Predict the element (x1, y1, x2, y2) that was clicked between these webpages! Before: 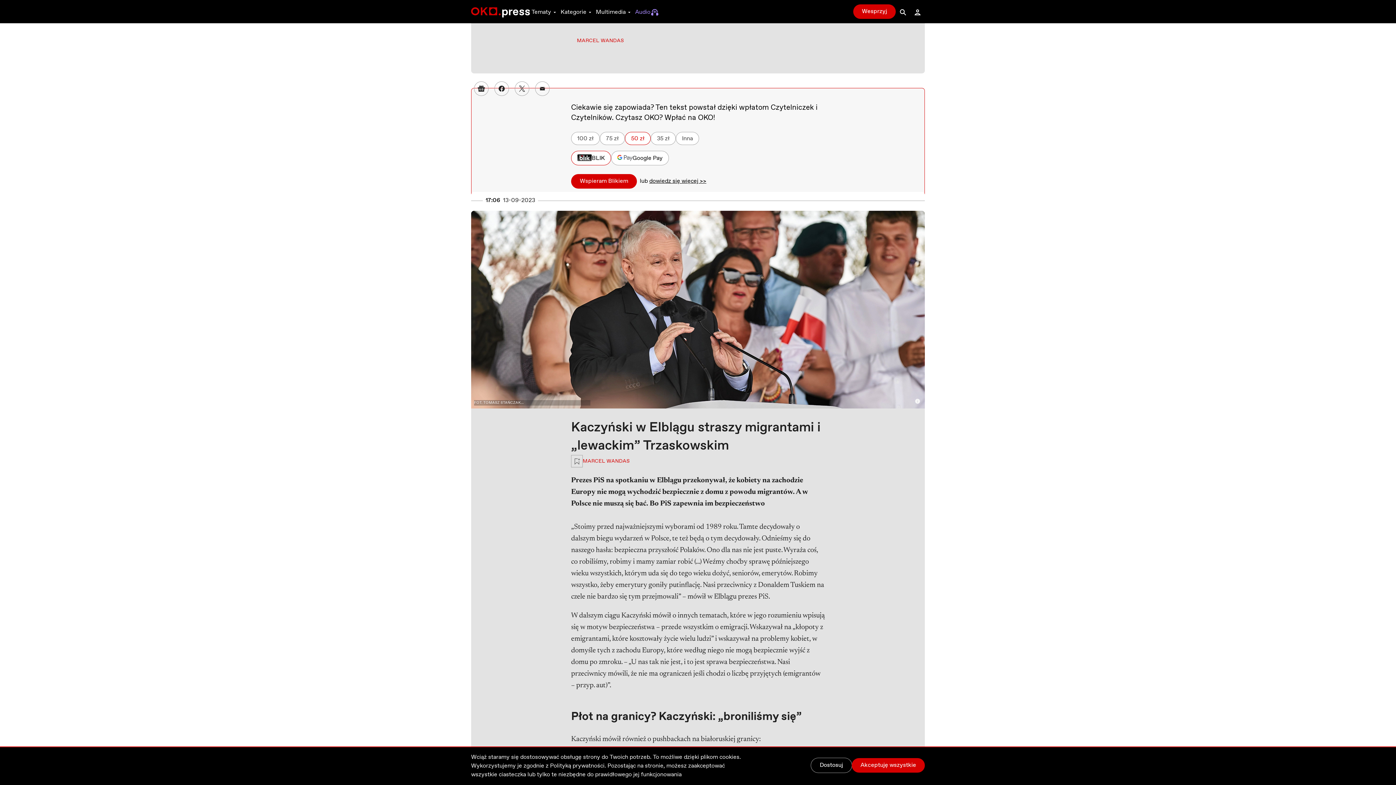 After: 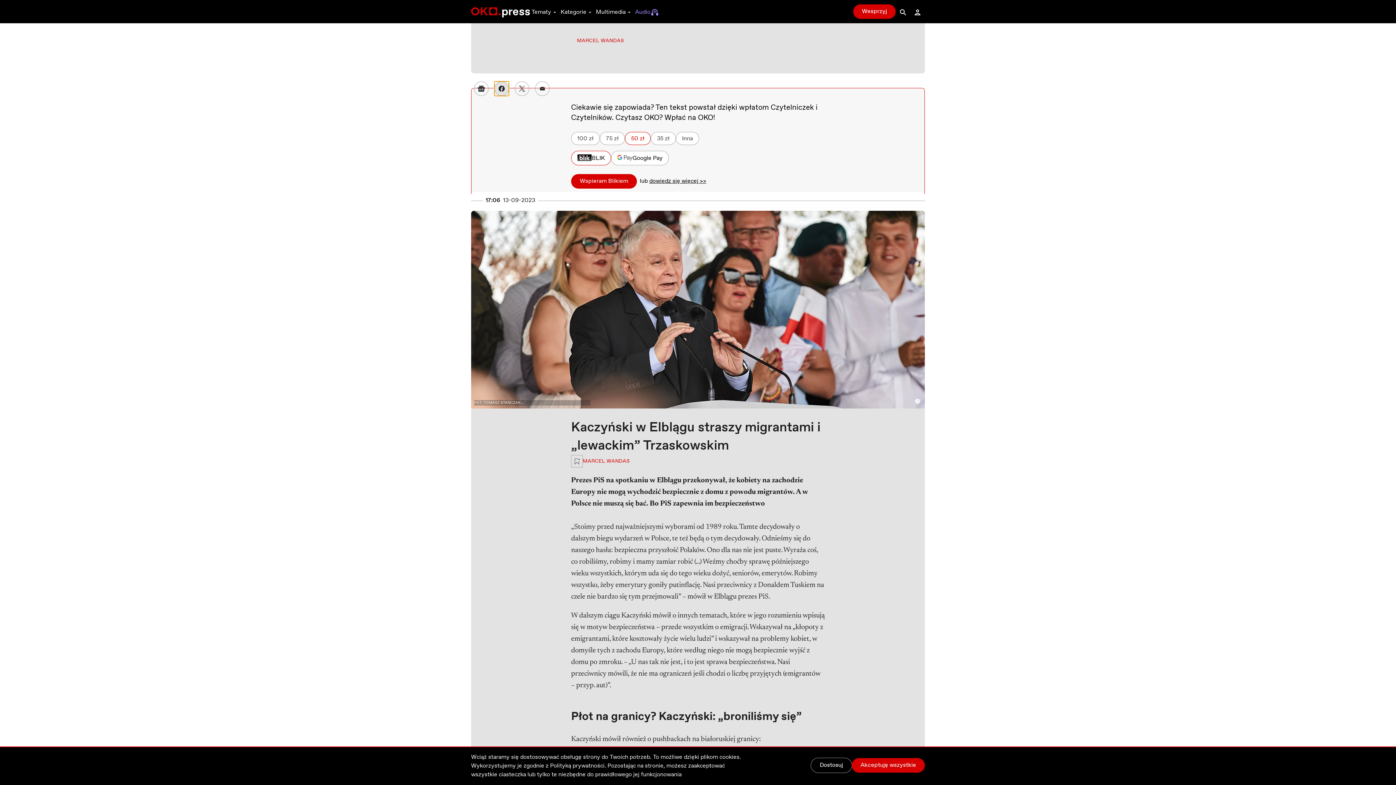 Action: label: facebook bbox: (494, 81, 509, 96)